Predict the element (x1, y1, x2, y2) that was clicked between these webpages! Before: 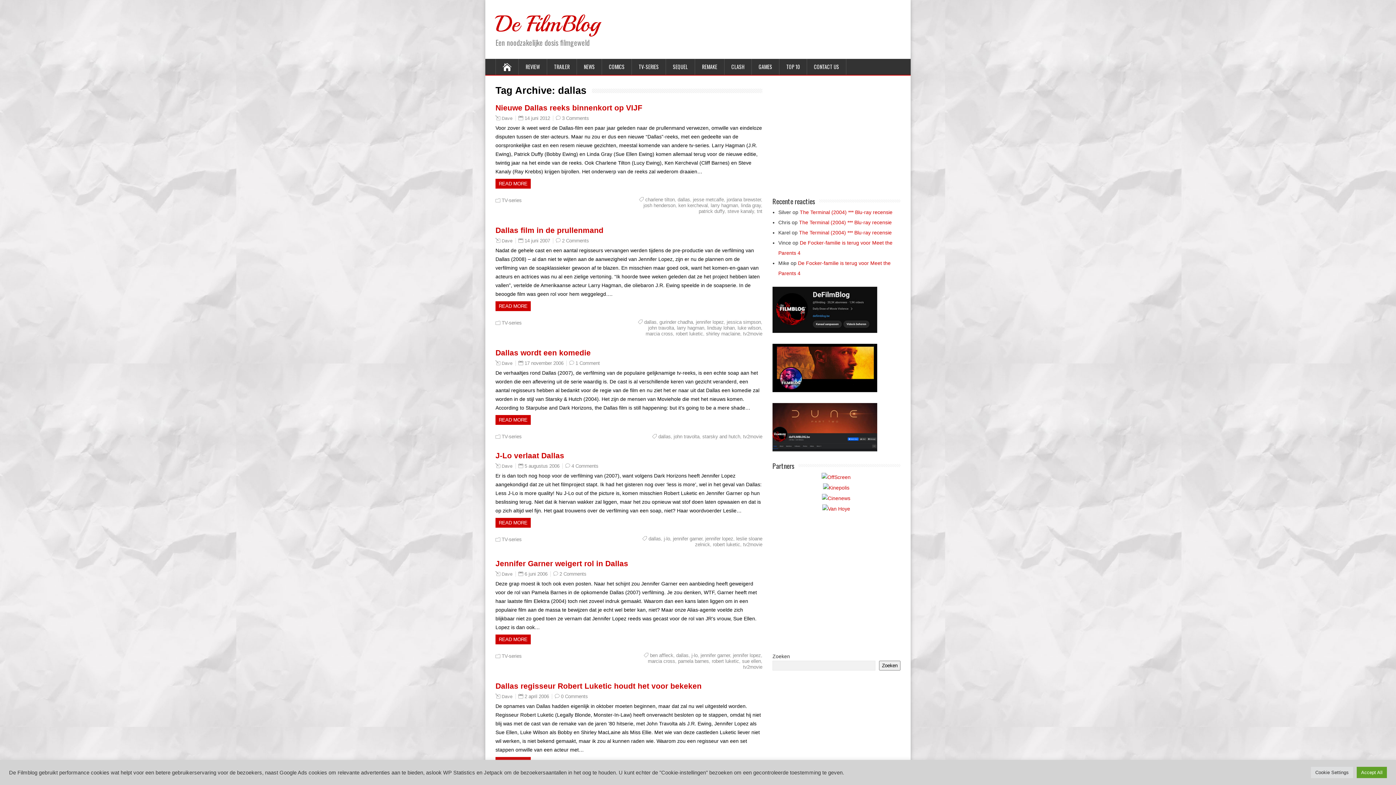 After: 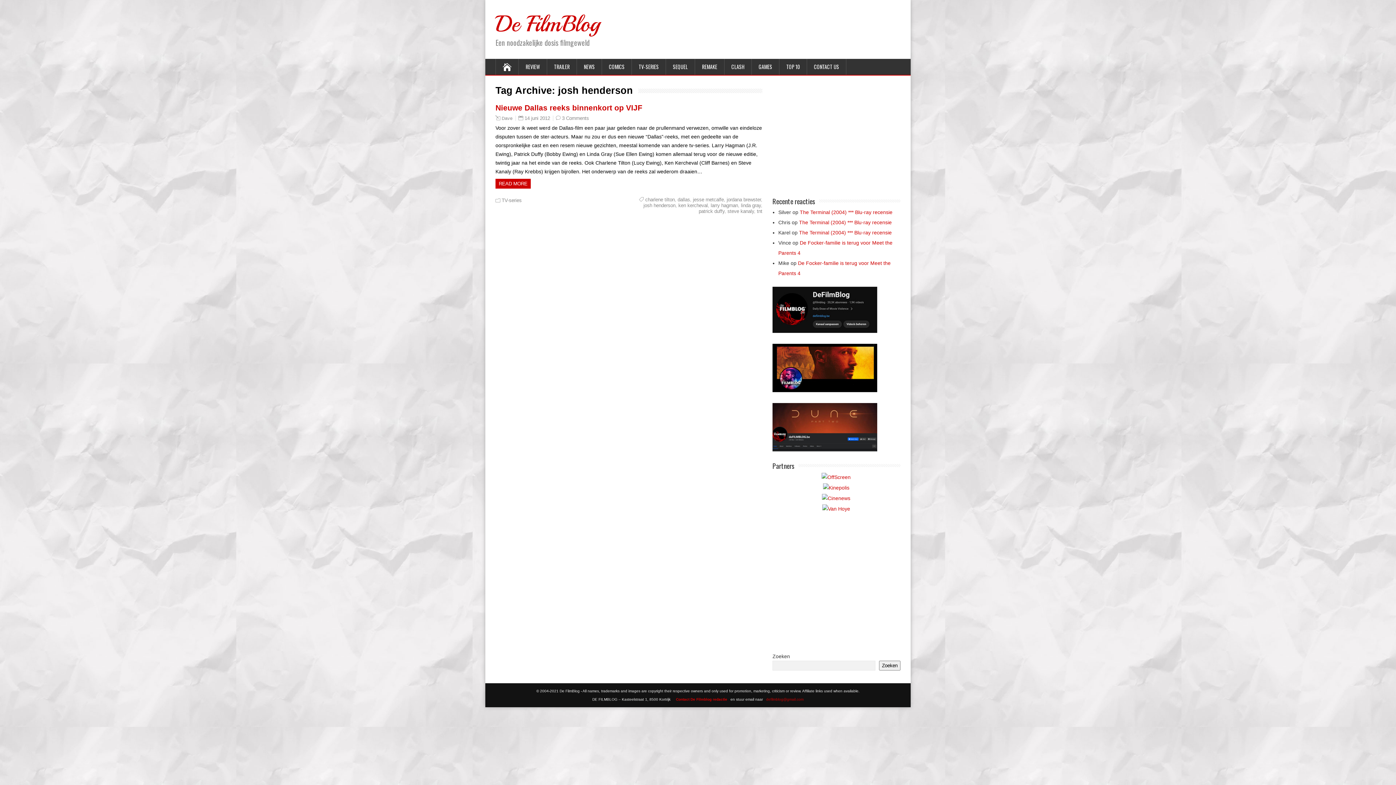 Action: bbox: (643, 202, 675, 208) label: josh henderson